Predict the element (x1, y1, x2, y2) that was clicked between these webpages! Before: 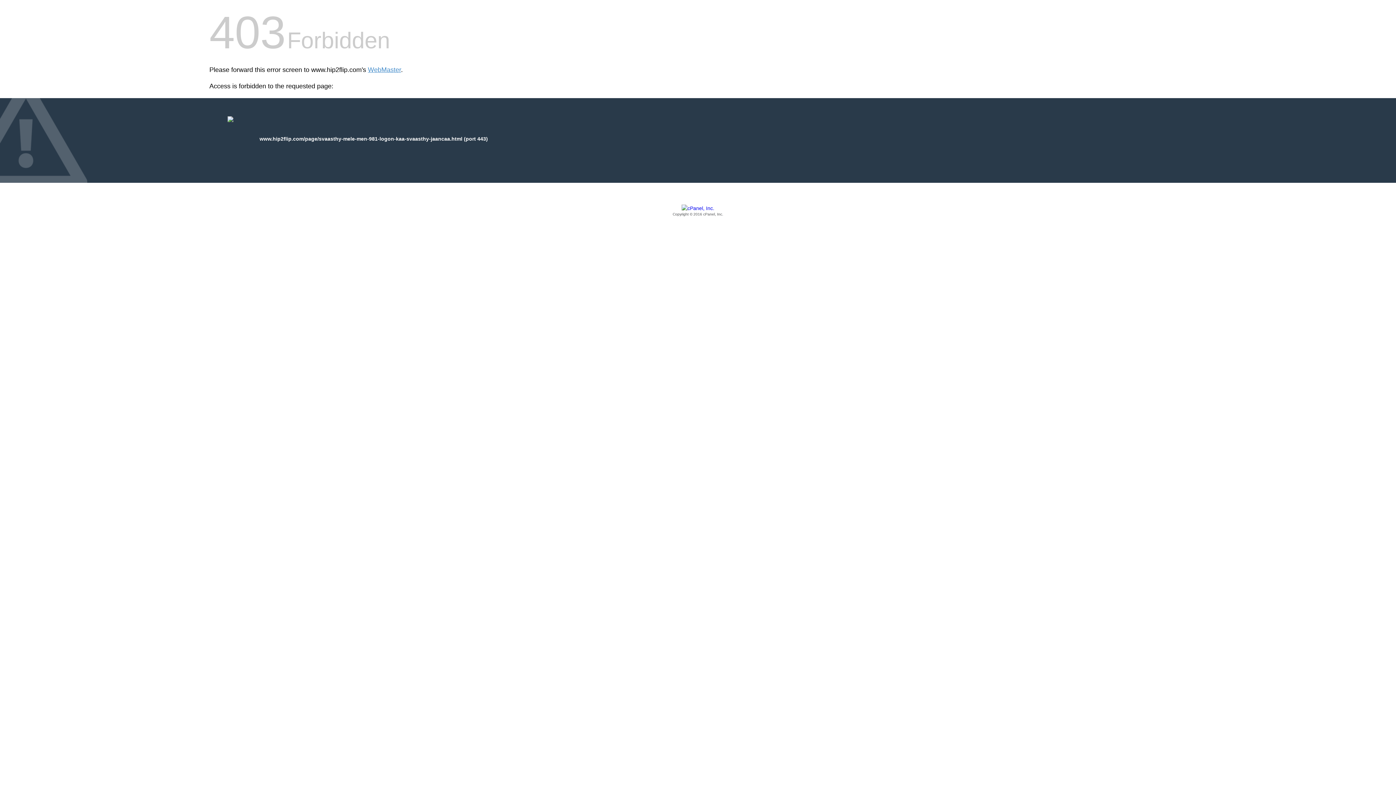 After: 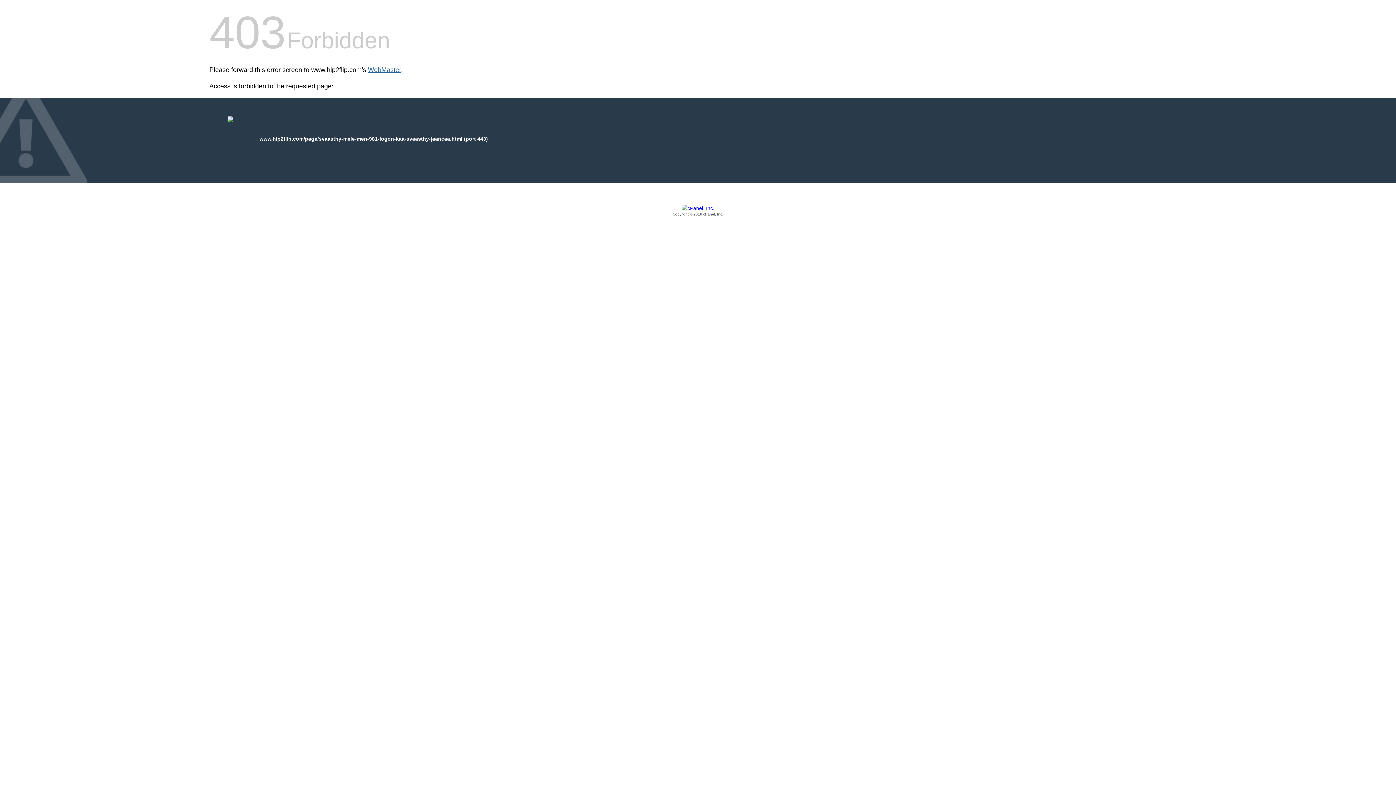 Action: bbox: (368, 66, 401, 73) label: WebMaster